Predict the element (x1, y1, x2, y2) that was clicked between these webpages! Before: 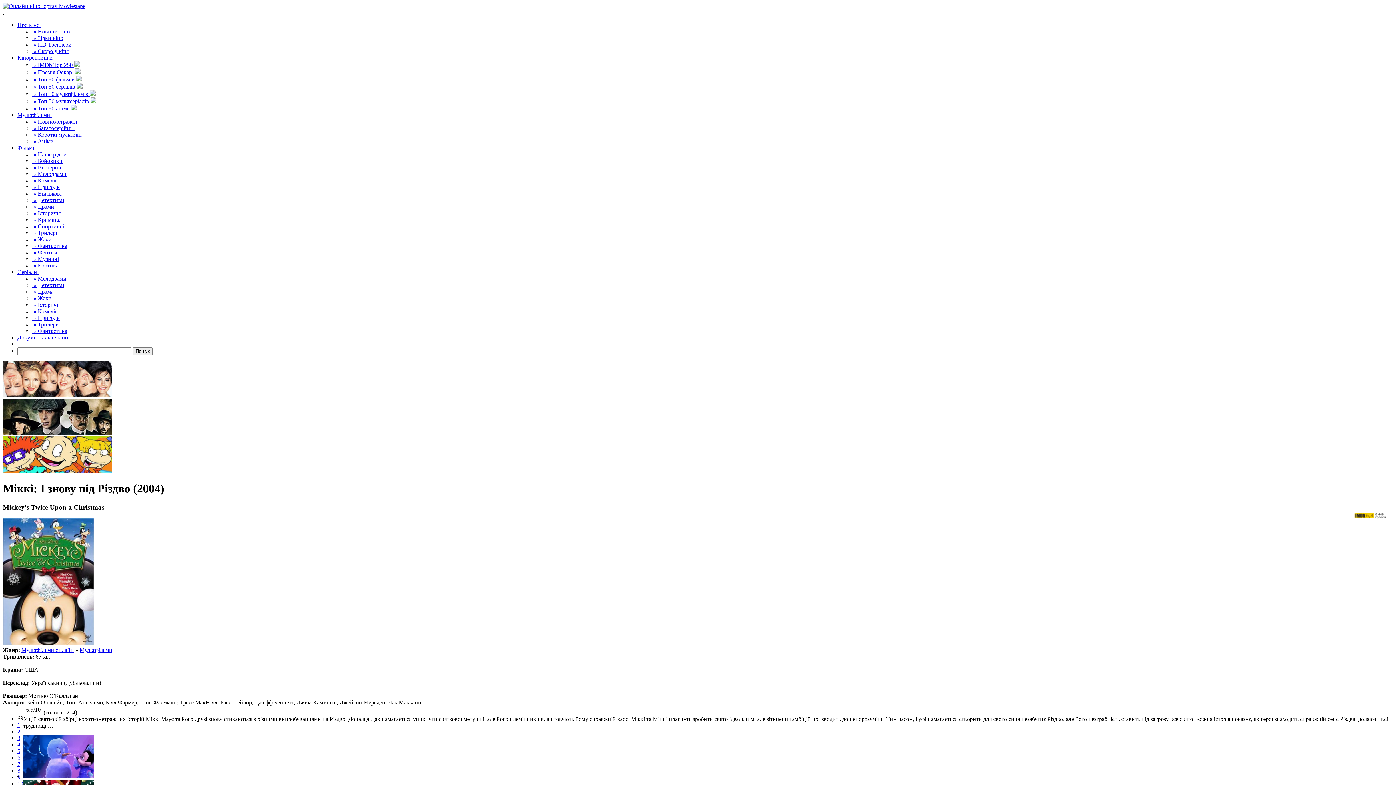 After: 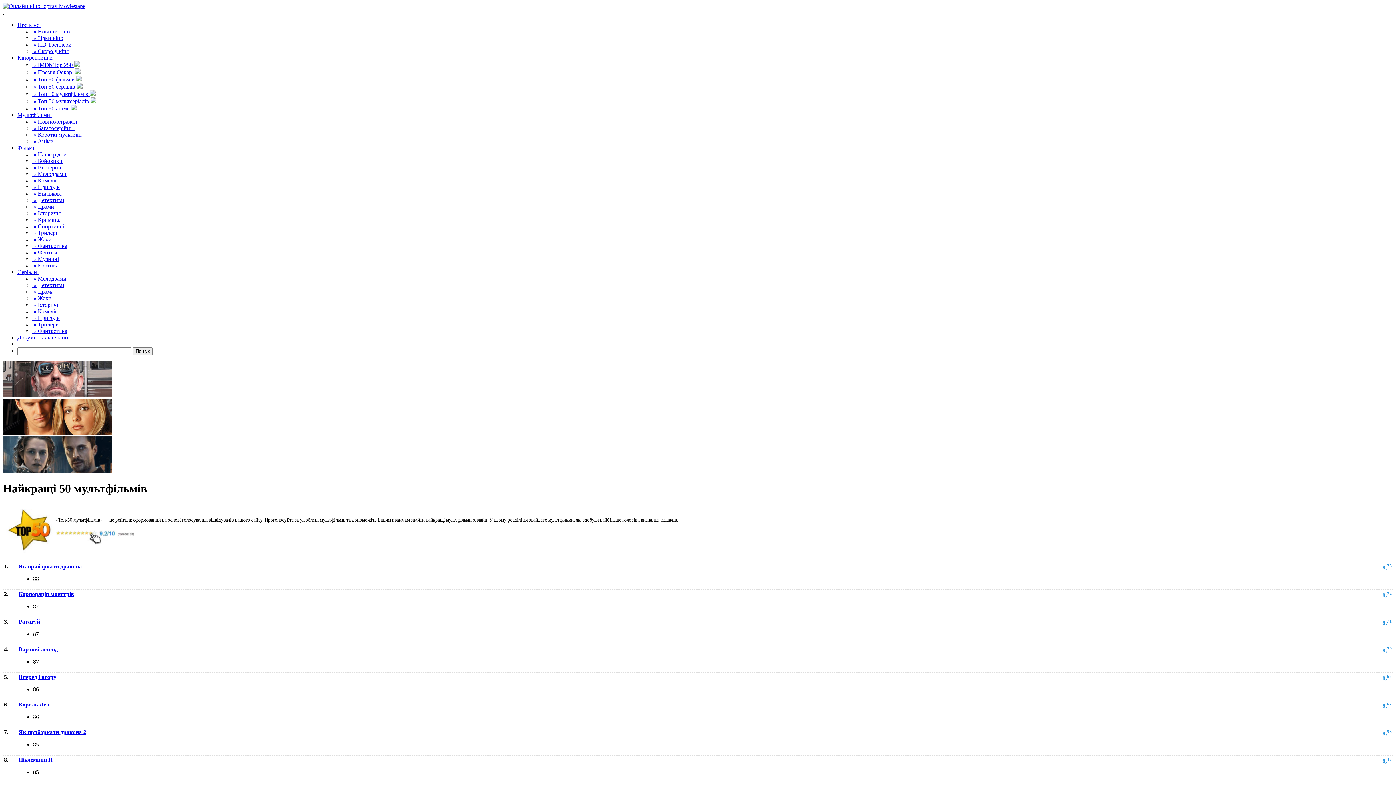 Action: bbox: (32, 90, 95, 97) label:  « Топ 50 мультфільмів 